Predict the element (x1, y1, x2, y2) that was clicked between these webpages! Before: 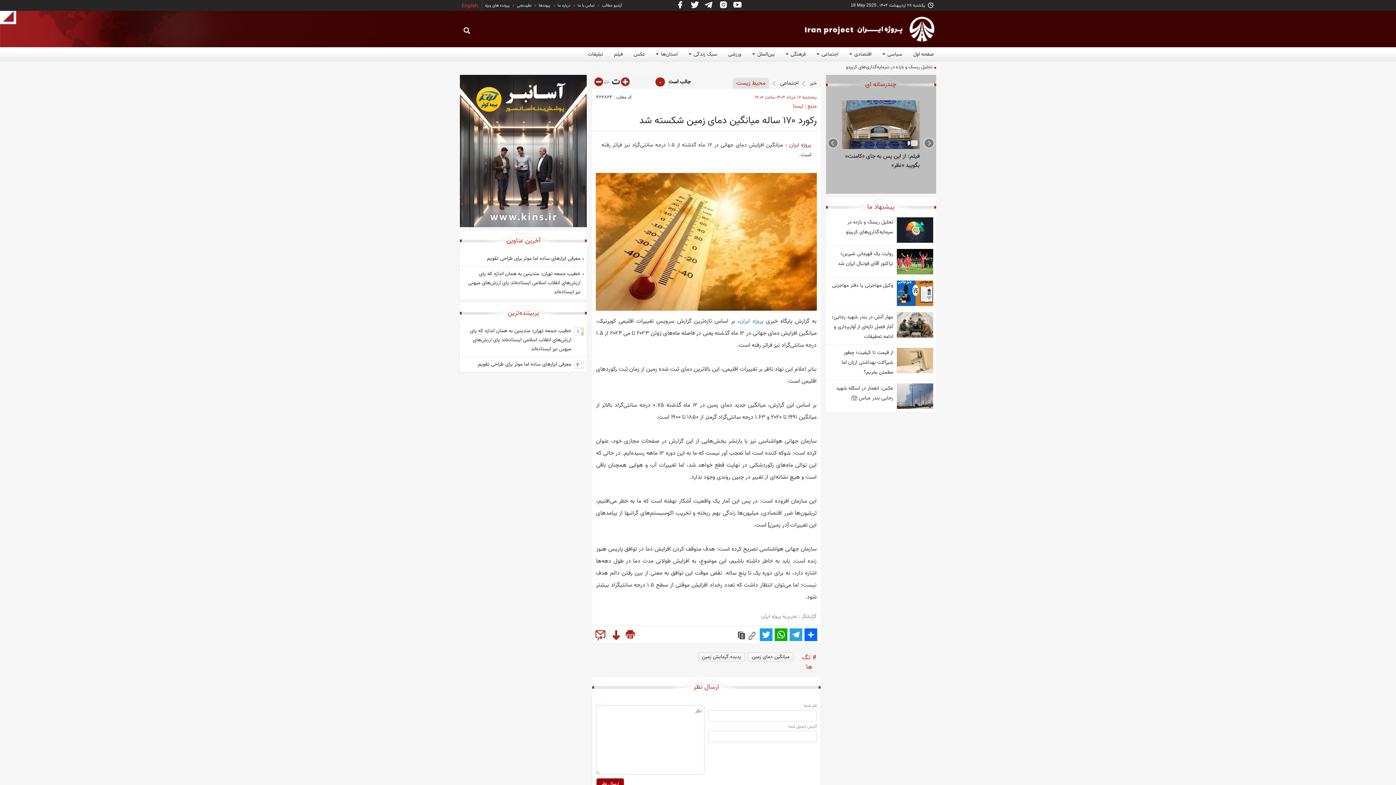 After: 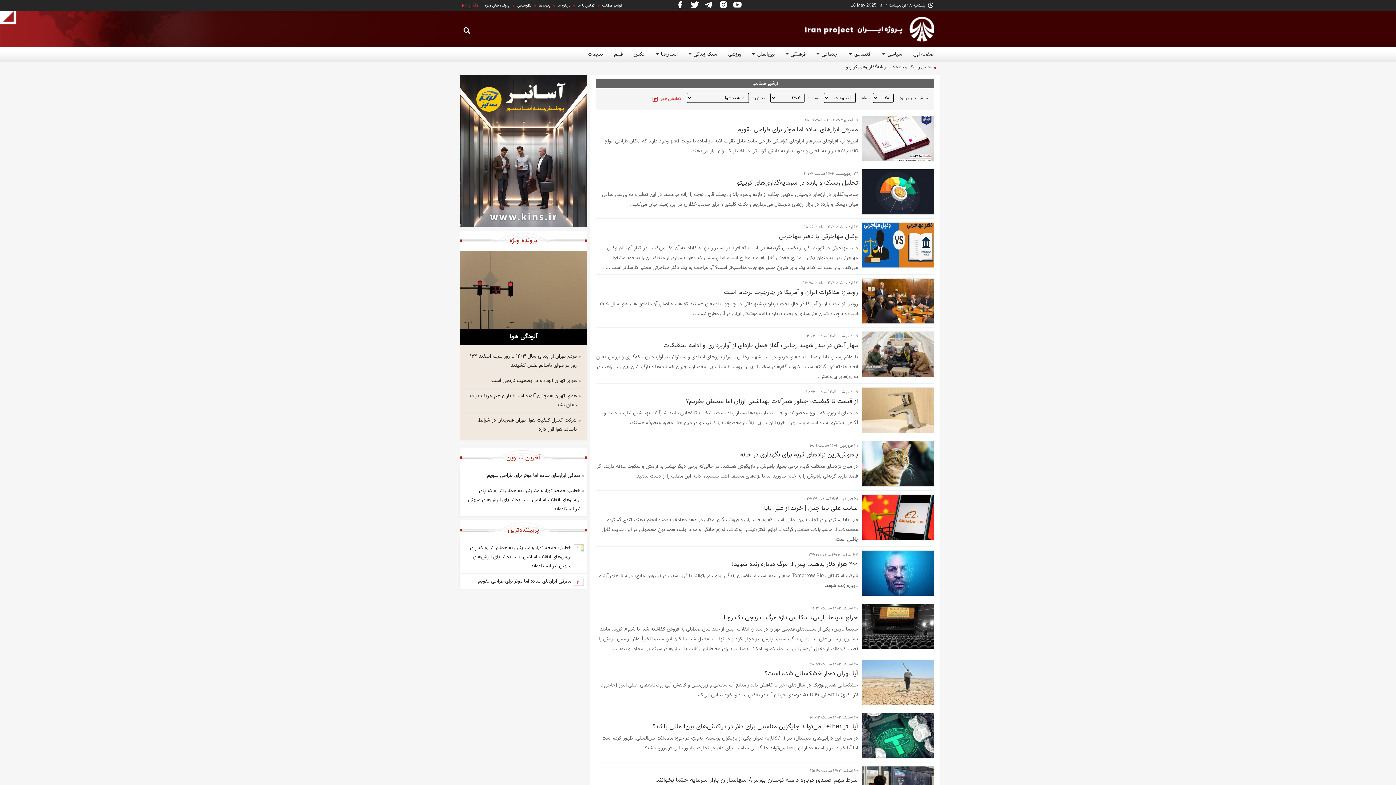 Action: label: خبر bbox: (806, 78, 820, 88)